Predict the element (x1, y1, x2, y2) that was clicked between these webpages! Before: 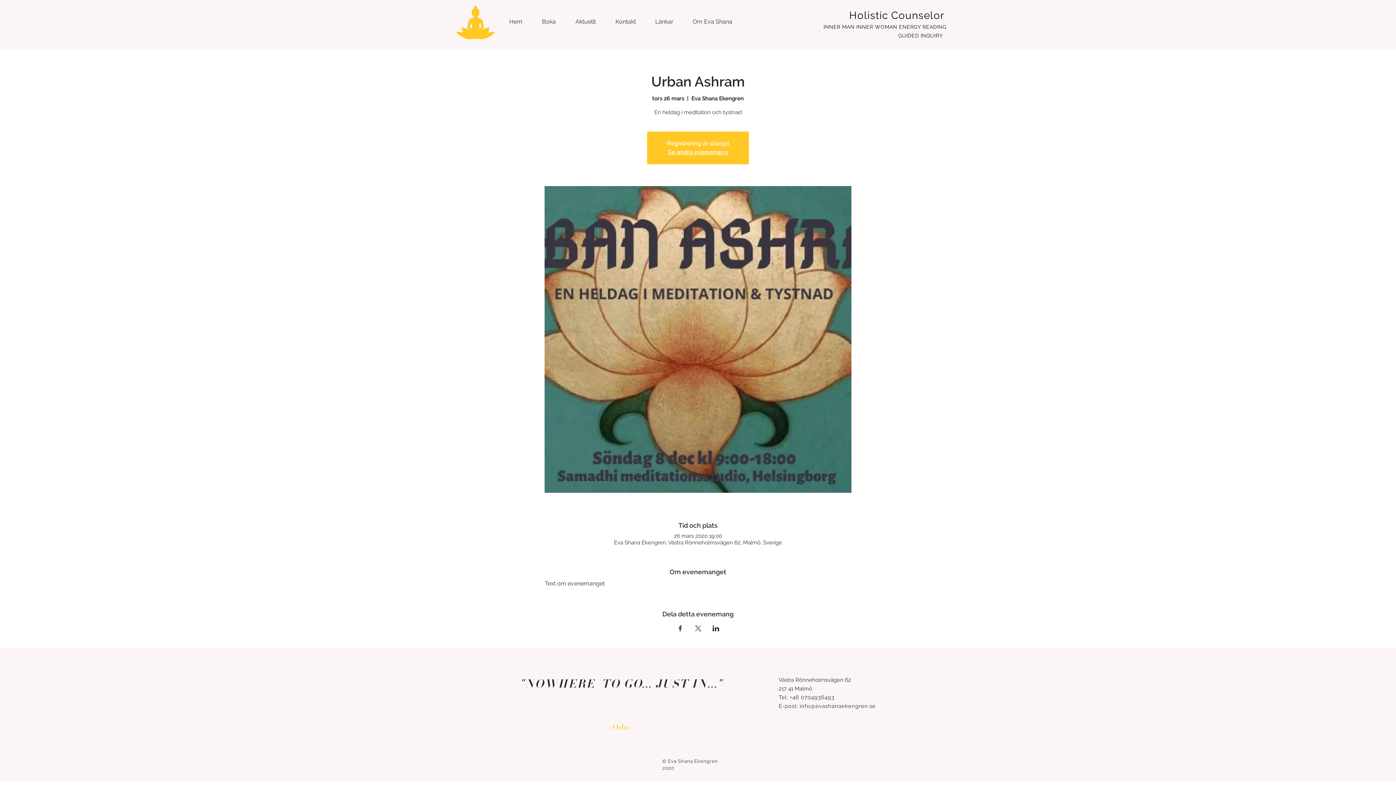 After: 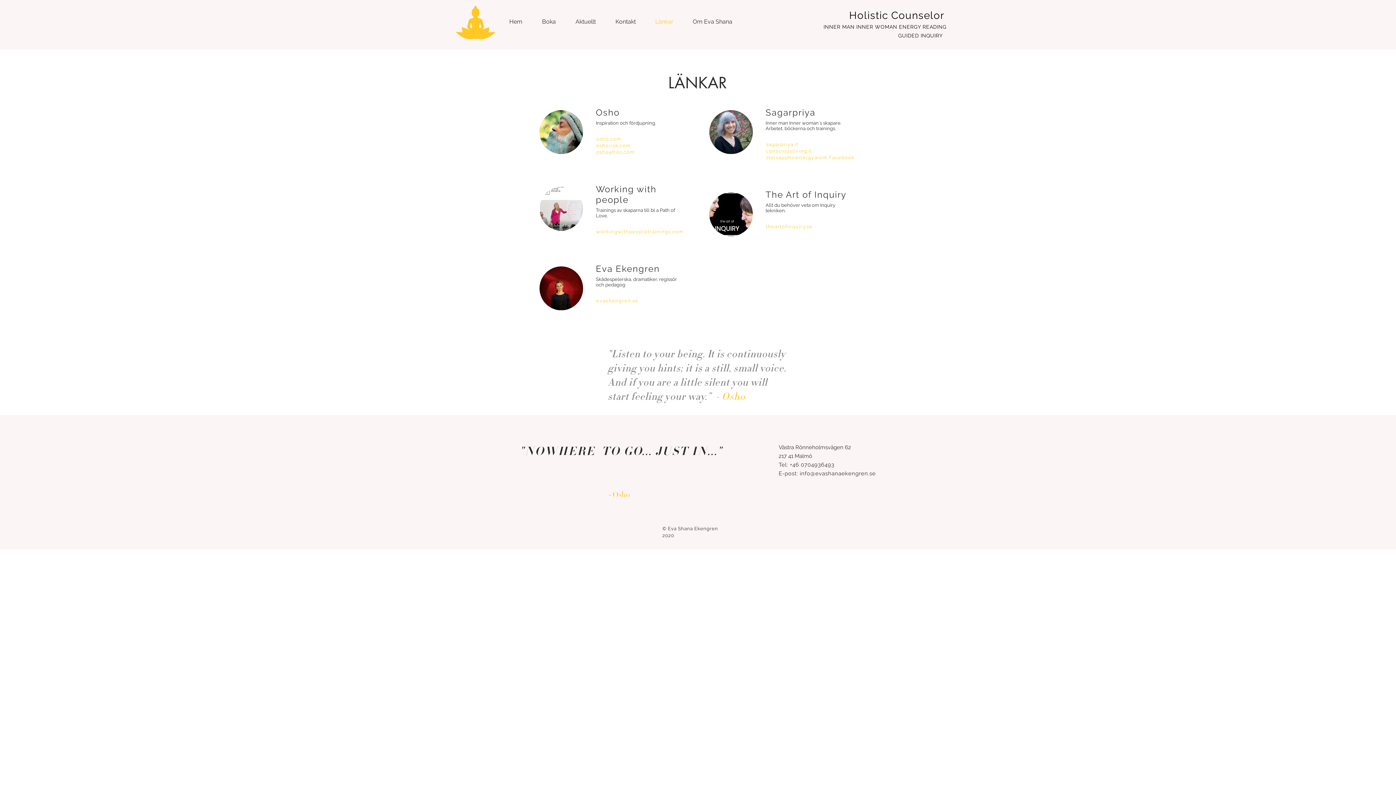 Action: bbox: (645, 12, 683, 30) label: Länkar